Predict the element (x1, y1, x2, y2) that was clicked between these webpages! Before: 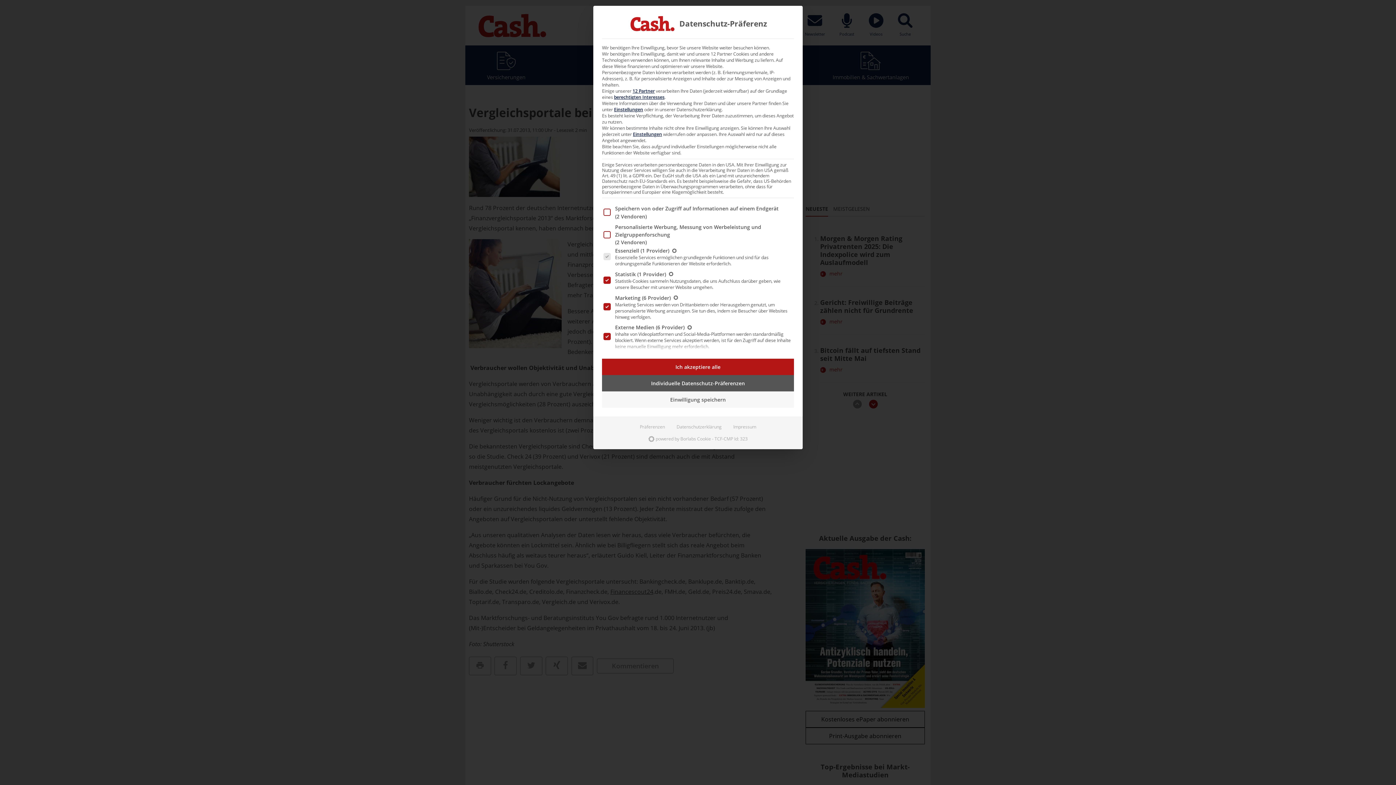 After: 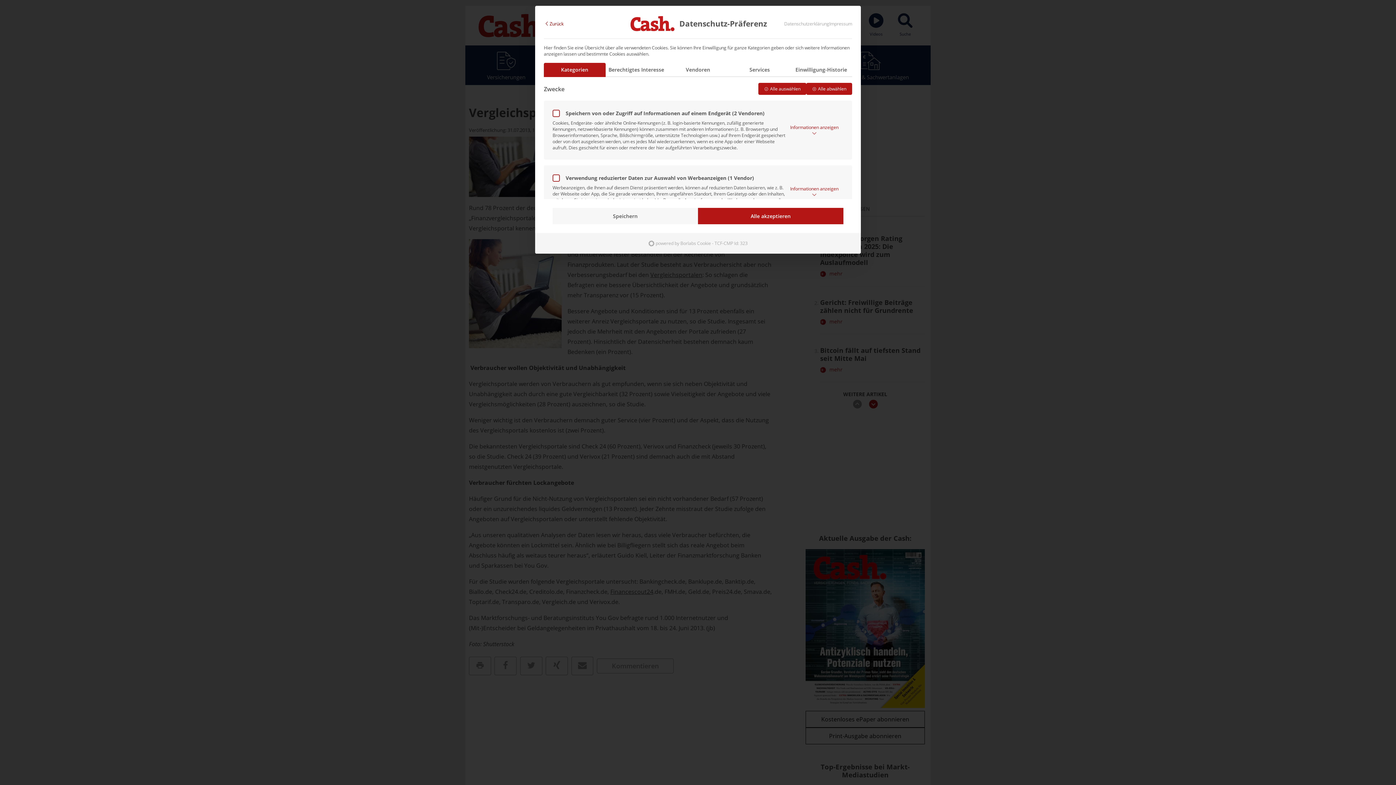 Action: bbox: (602, 375, 794, 391) label: Individuelle Datenschutz-Präferenzen